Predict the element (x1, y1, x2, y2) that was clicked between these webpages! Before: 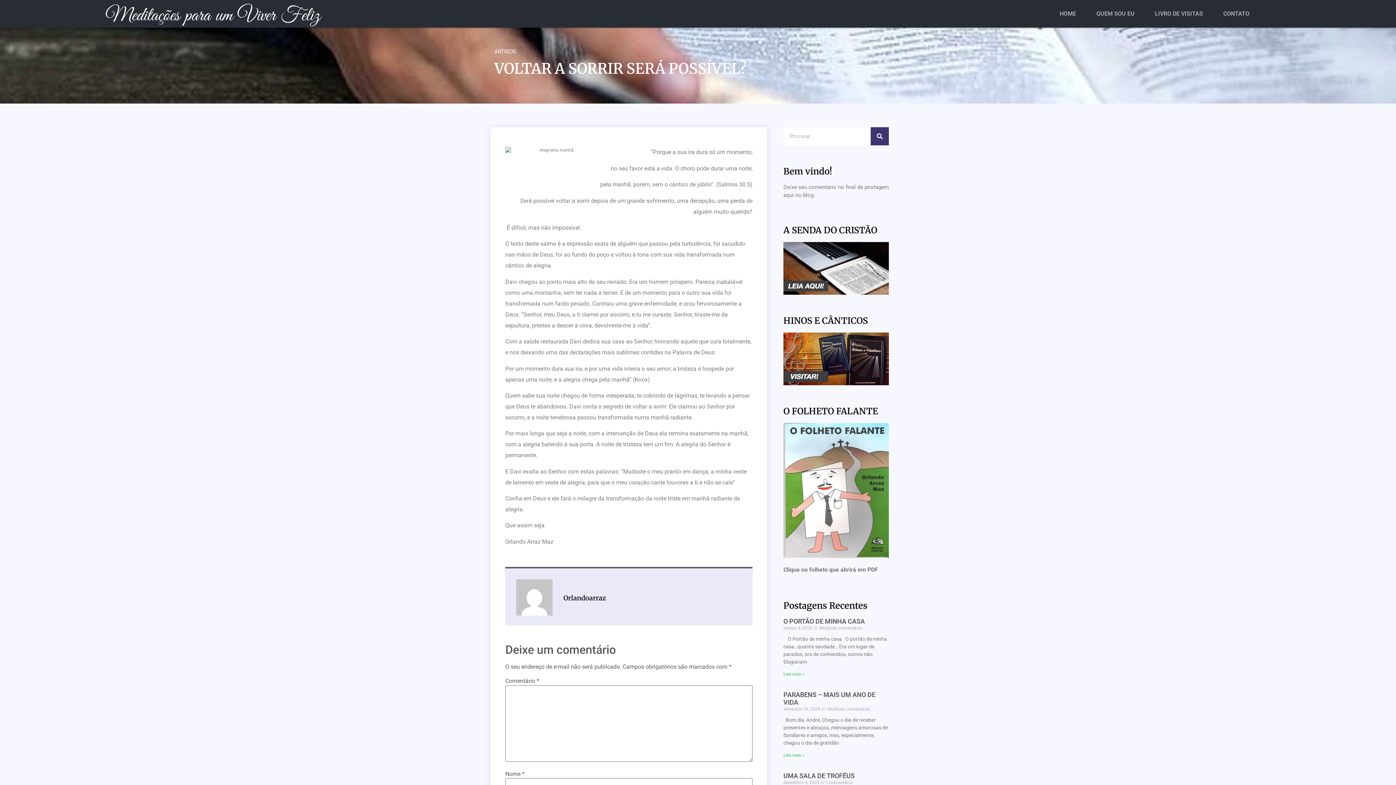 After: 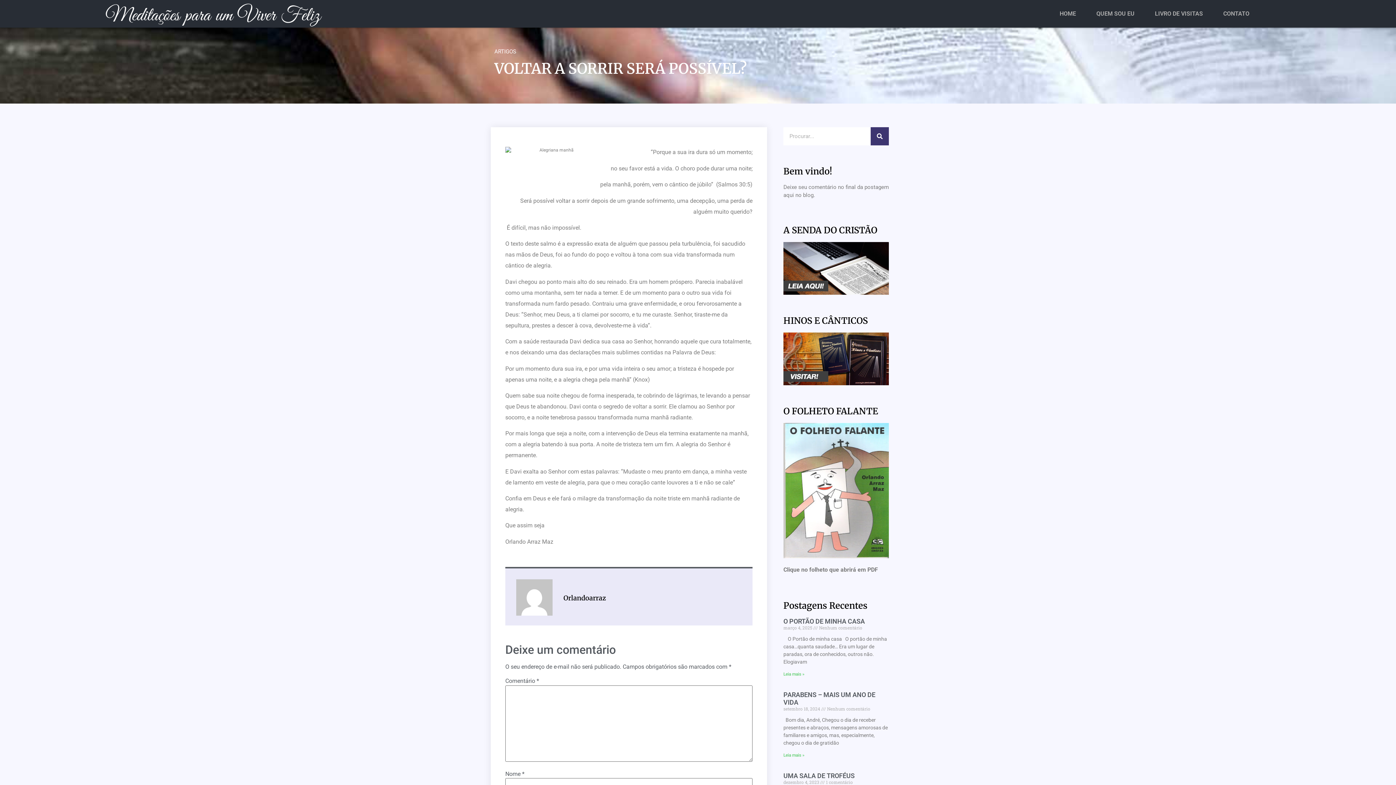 Action: bbox: (783, 423, 889, 558)